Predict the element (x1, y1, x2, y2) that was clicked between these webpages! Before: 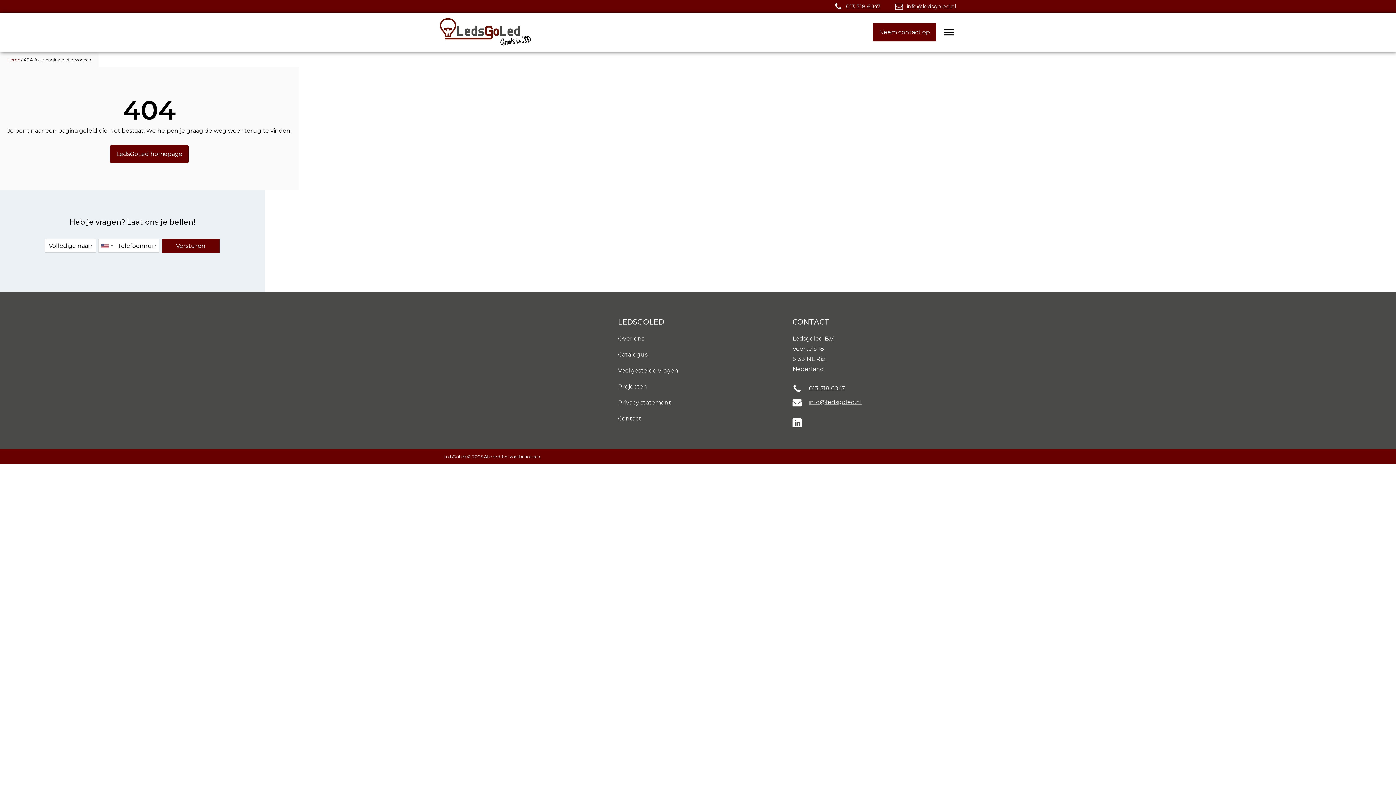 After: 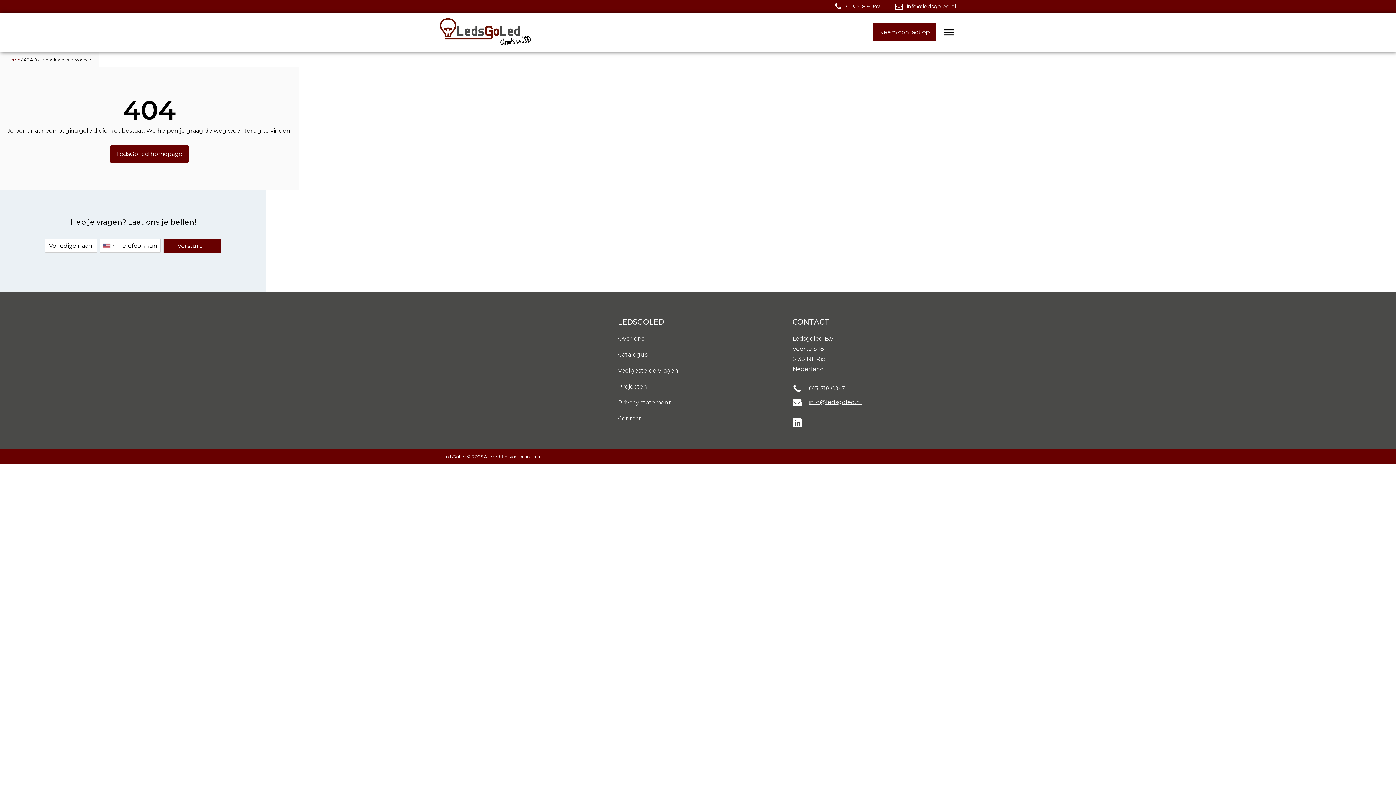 Action: label: Veelgestelde vragen bbox: (618, 367, 678, 374)